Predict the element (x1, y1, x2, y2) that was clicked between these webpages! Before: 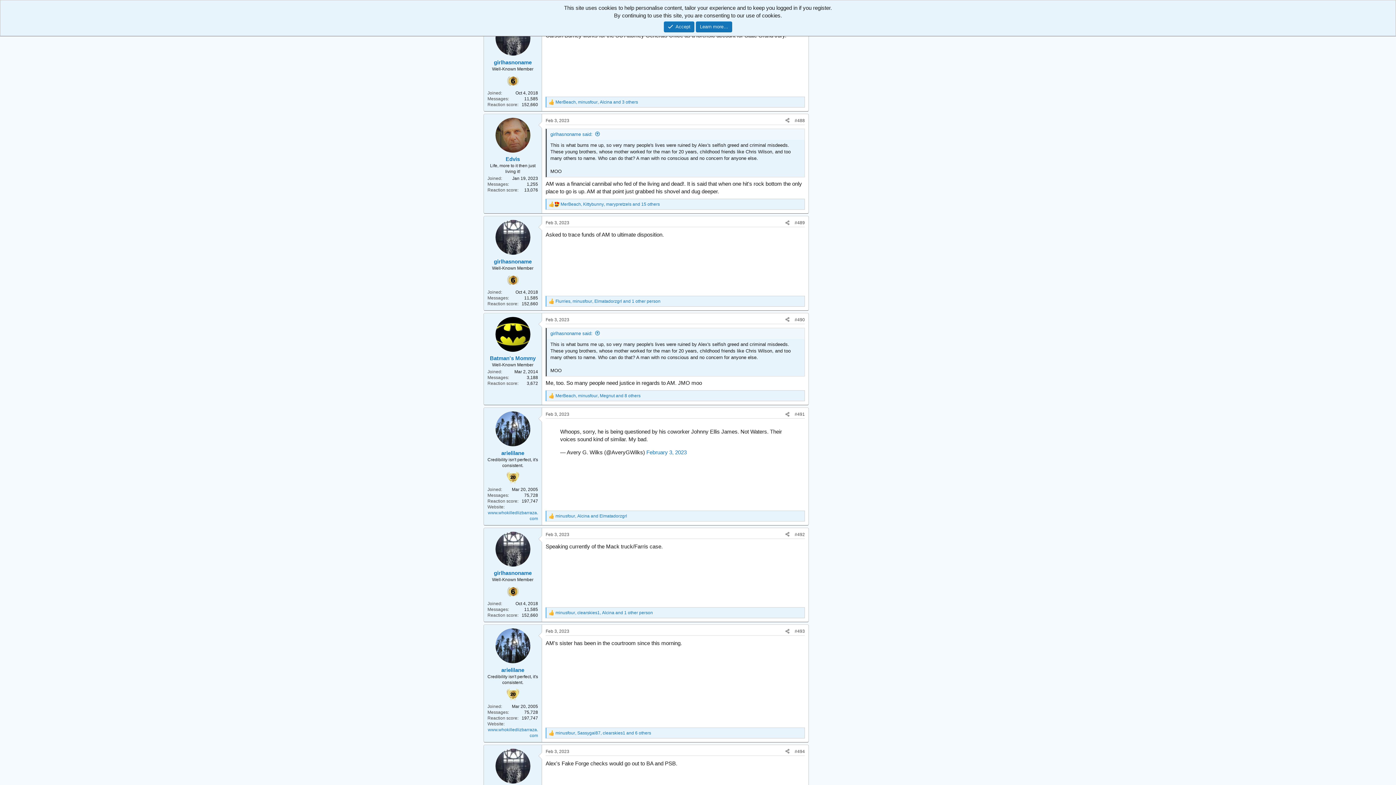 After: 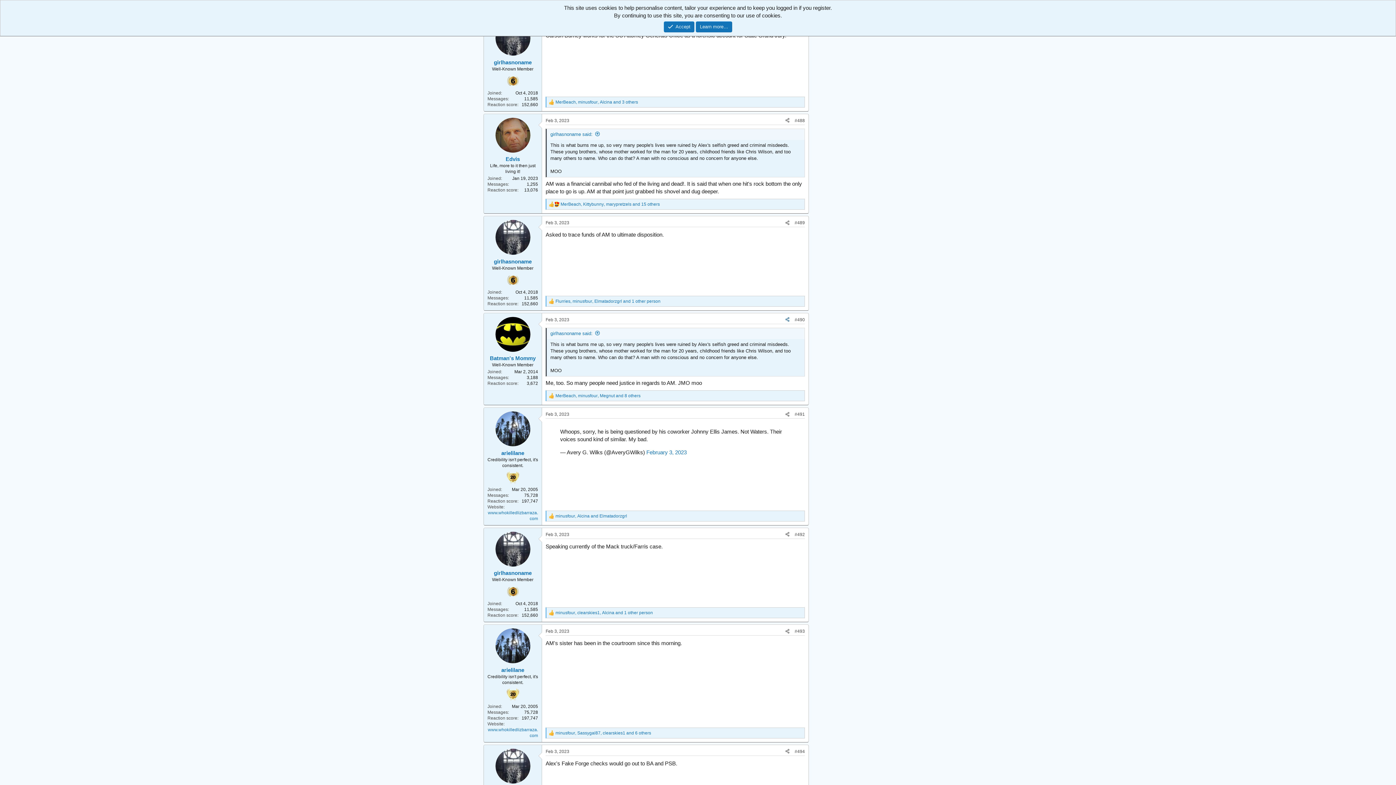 Action: bbox: (782, 315, 792, 323) label: Share